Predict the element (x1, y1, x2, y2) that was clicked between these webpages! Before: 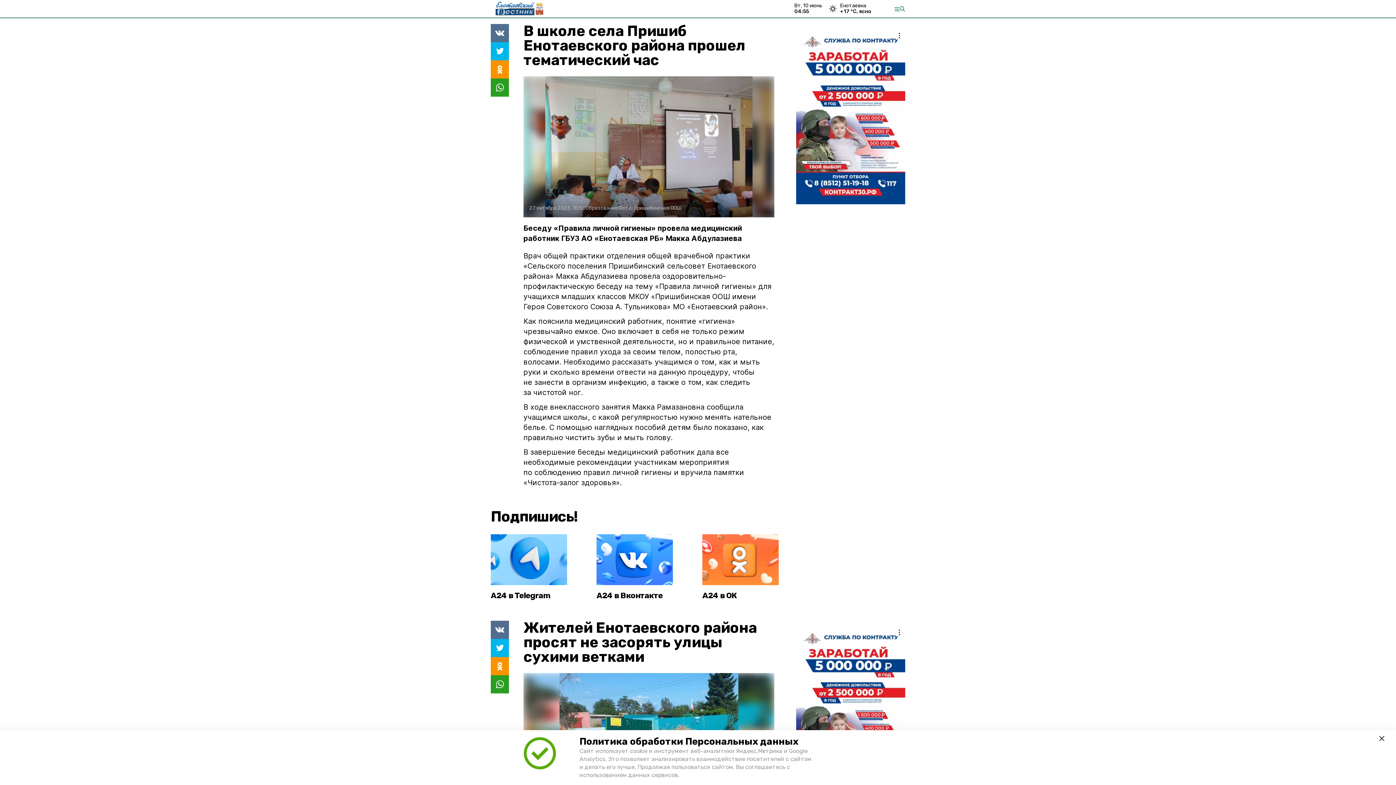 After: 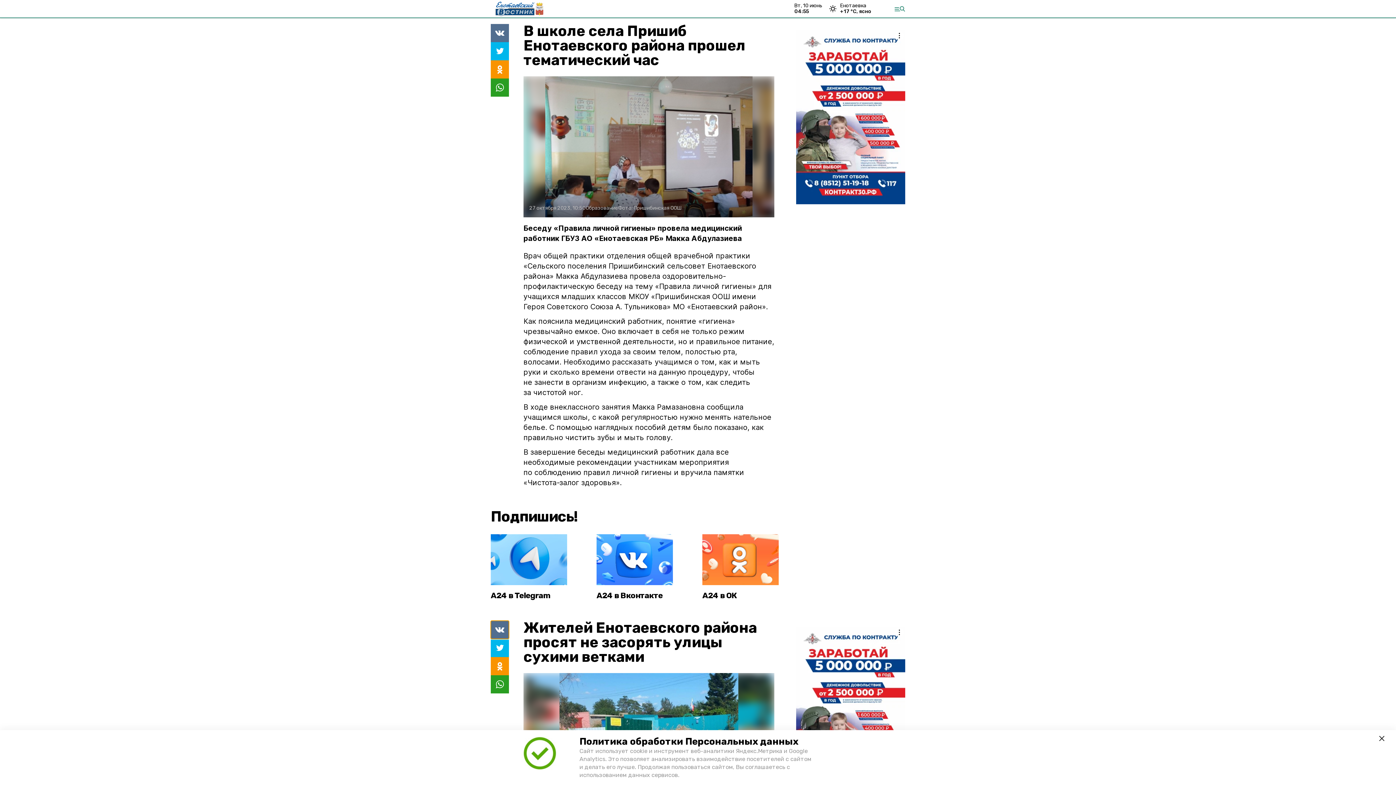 Action: bbox: (490, 621, 509, 639)